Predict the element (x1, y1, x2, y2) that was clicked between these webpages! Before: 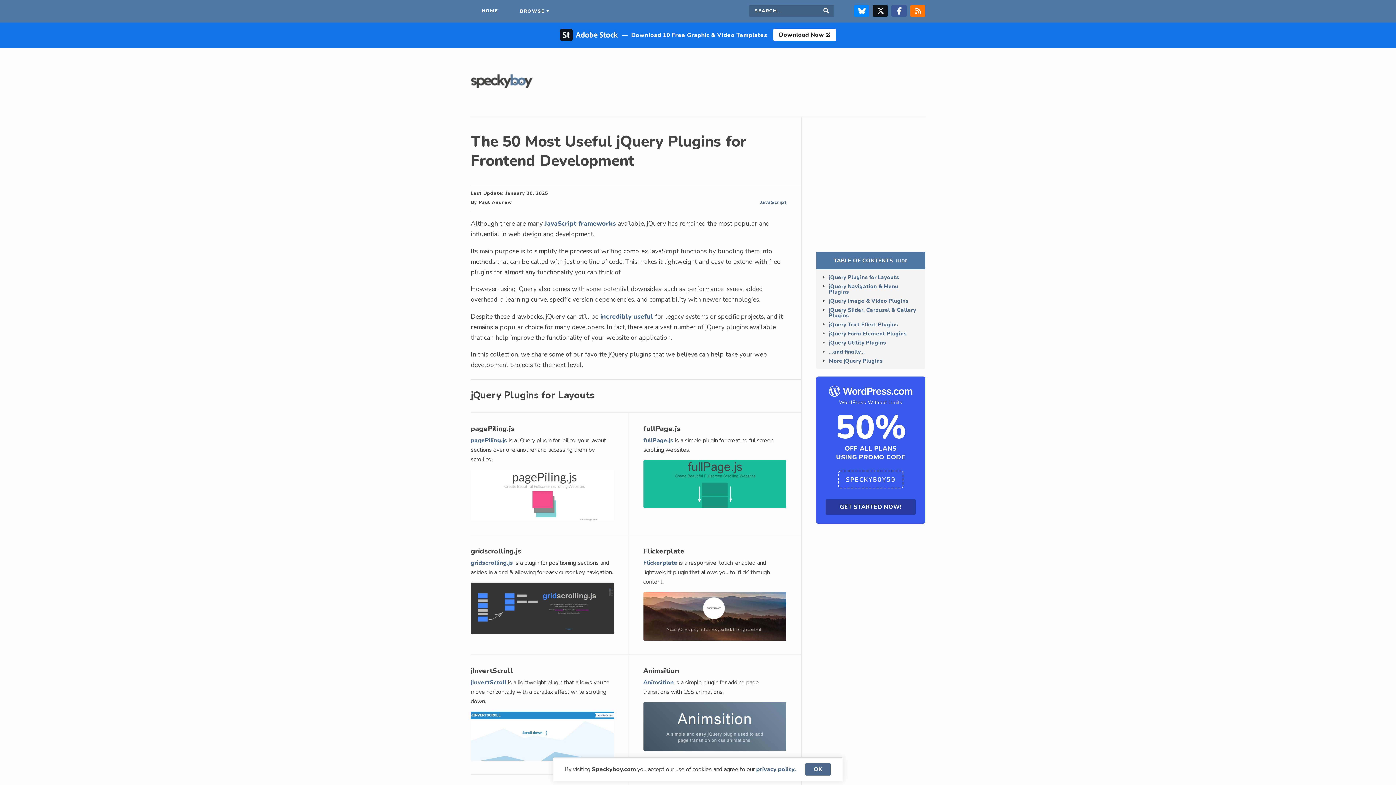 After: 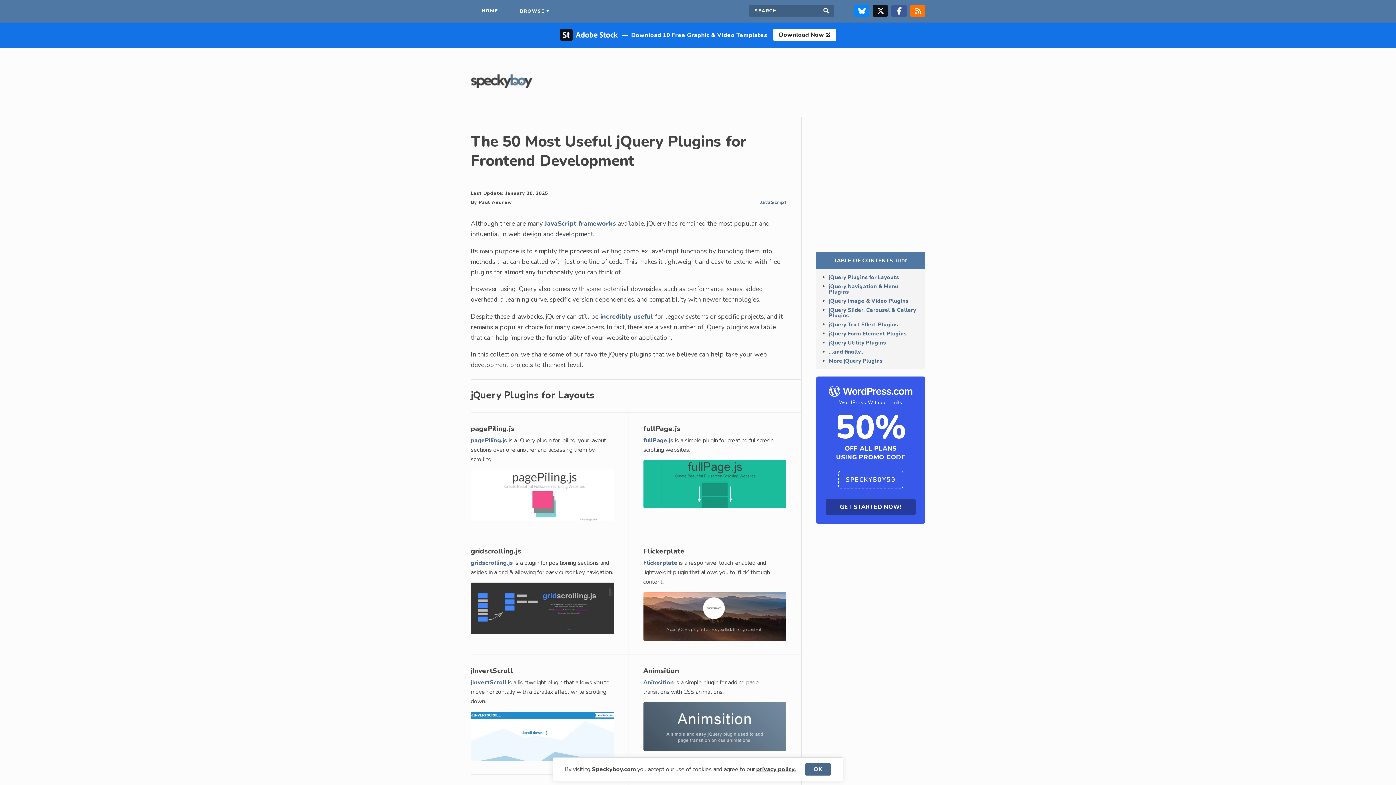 Action: bbox: (756, 765, 796, 773) label: learn more about cookies